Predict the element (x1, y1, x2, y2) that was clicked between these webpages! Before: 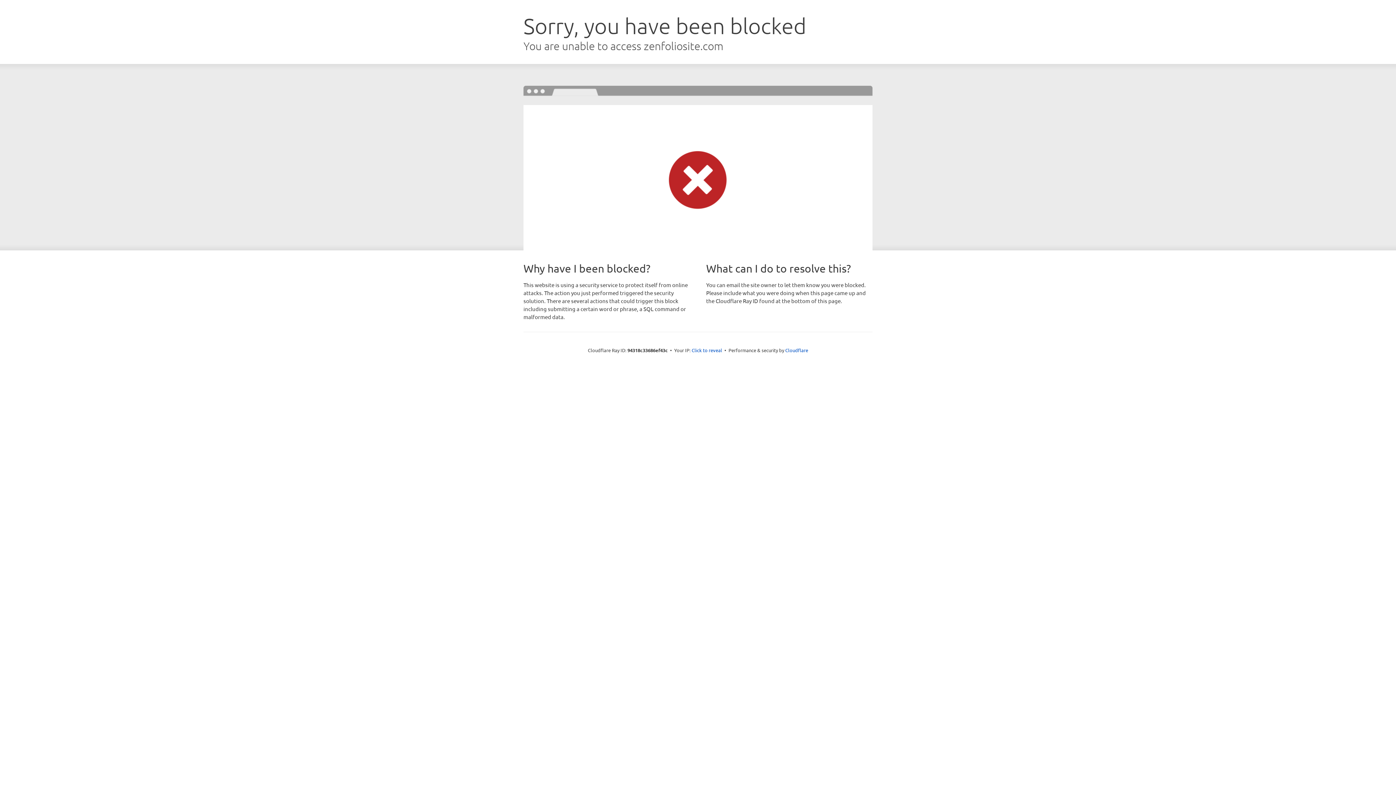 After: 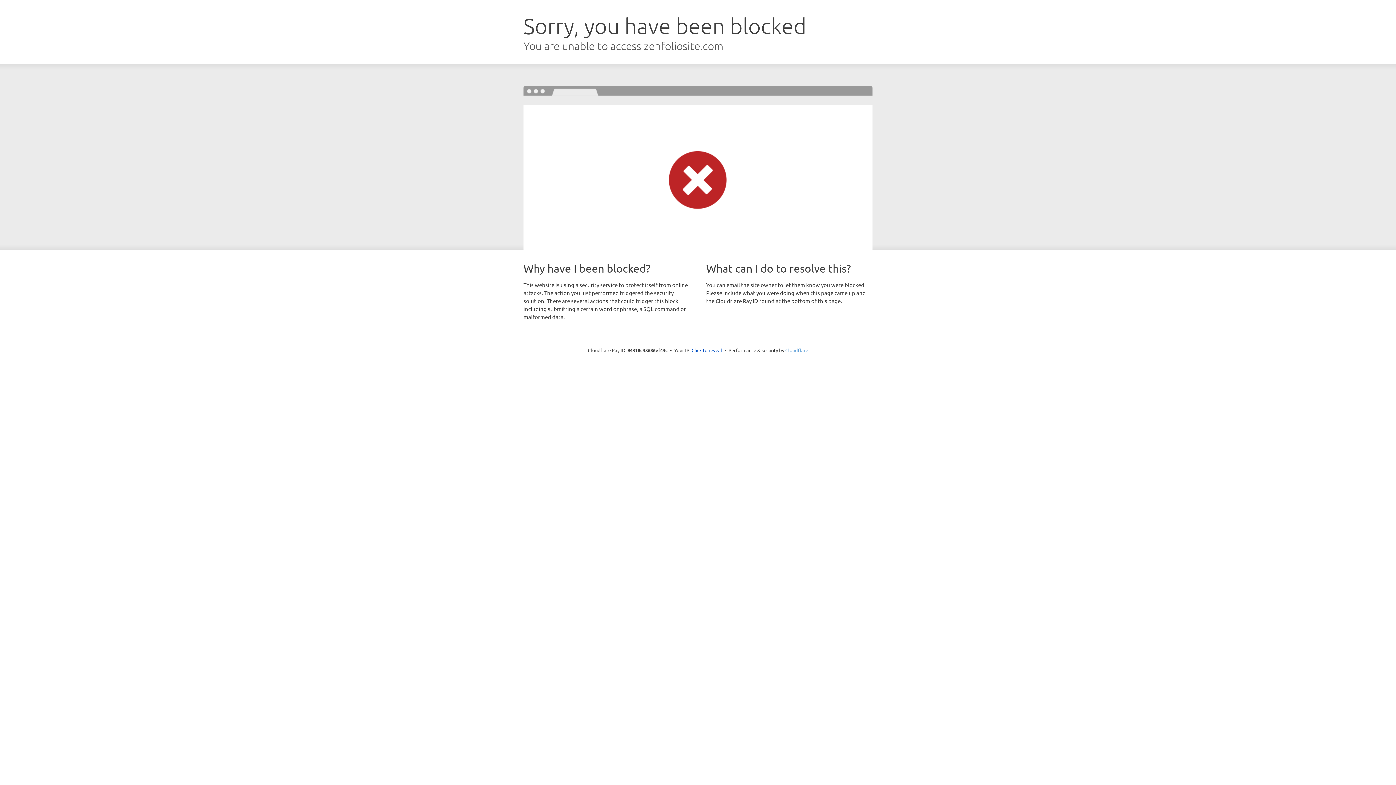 Action: label: Cloudflare bbox: (785, 347, 808, 353)